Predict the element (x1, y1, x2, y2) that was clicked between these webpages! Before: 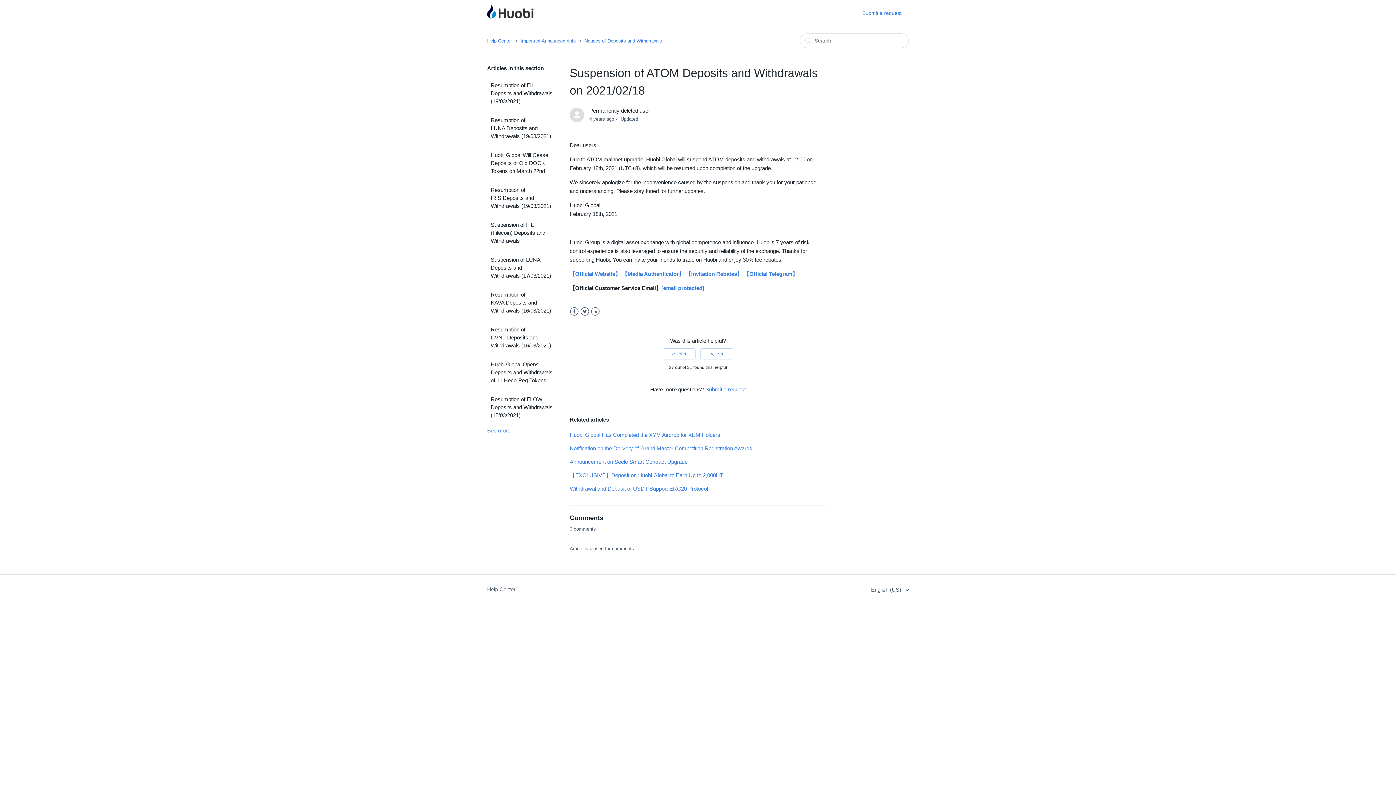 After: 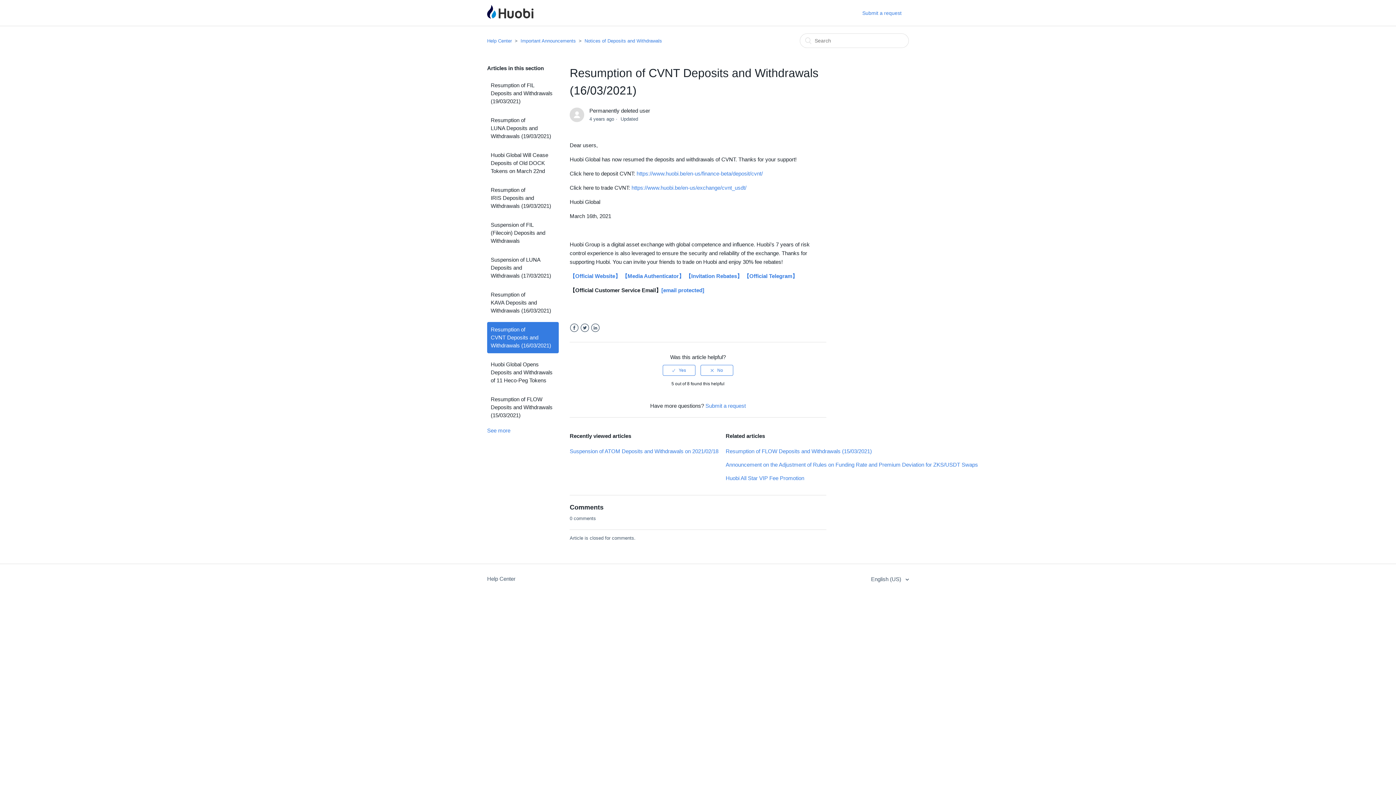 Action: label: Resumption of CVNT Deposits and Withdrawals (16/03/2021) bbox: (487, 322, 558, 353)